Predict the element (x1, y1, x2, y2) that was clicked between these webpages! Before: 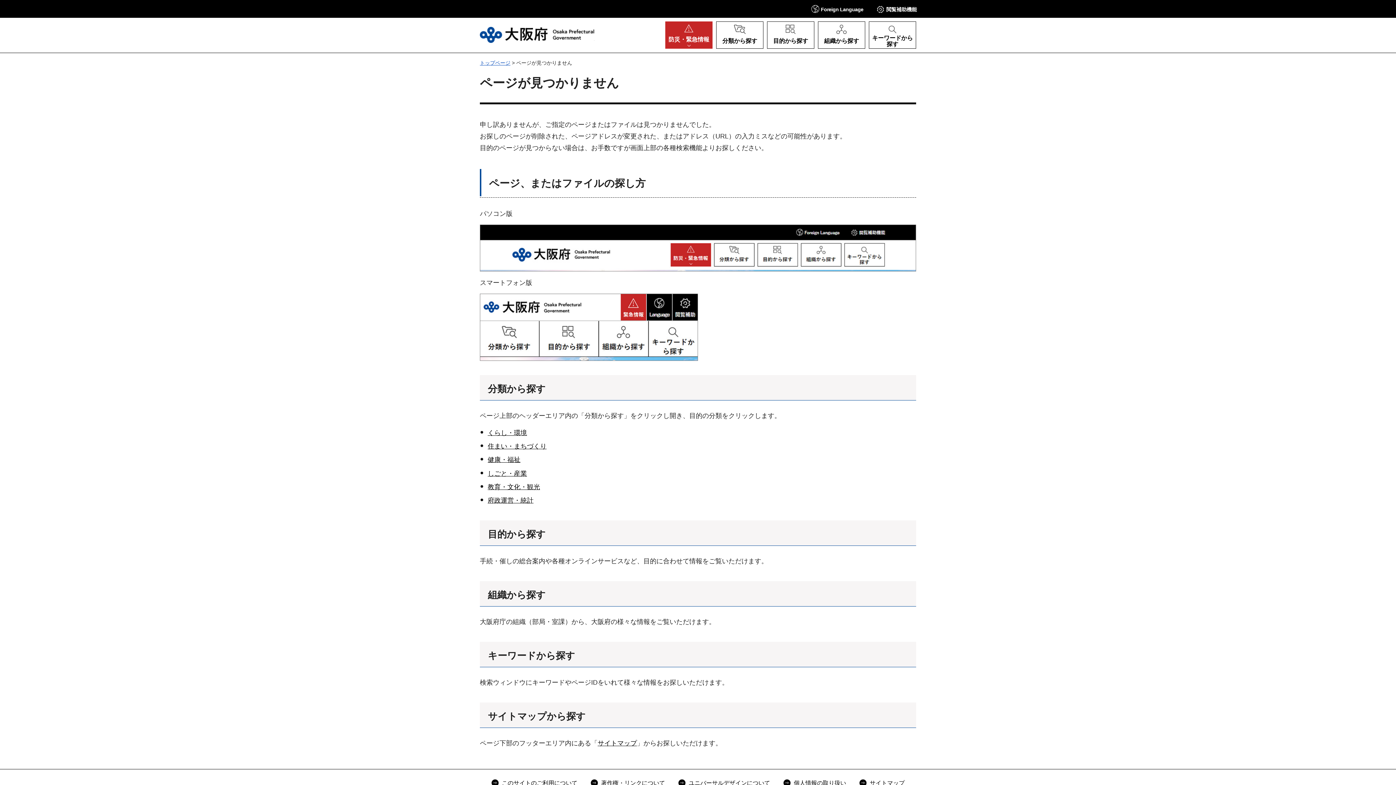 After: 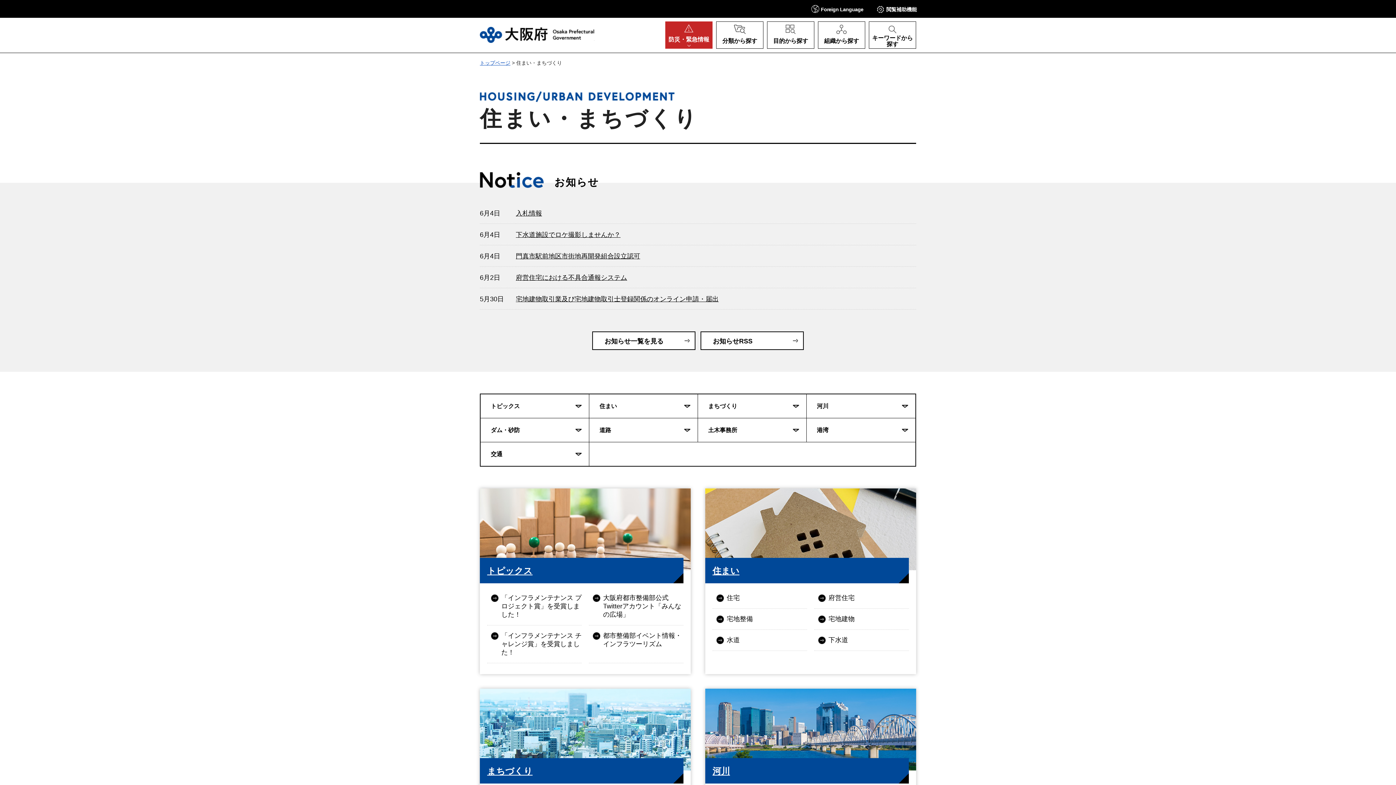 Action: label: 住まい・まちづくり bbox: (487, 442, 546, 450)